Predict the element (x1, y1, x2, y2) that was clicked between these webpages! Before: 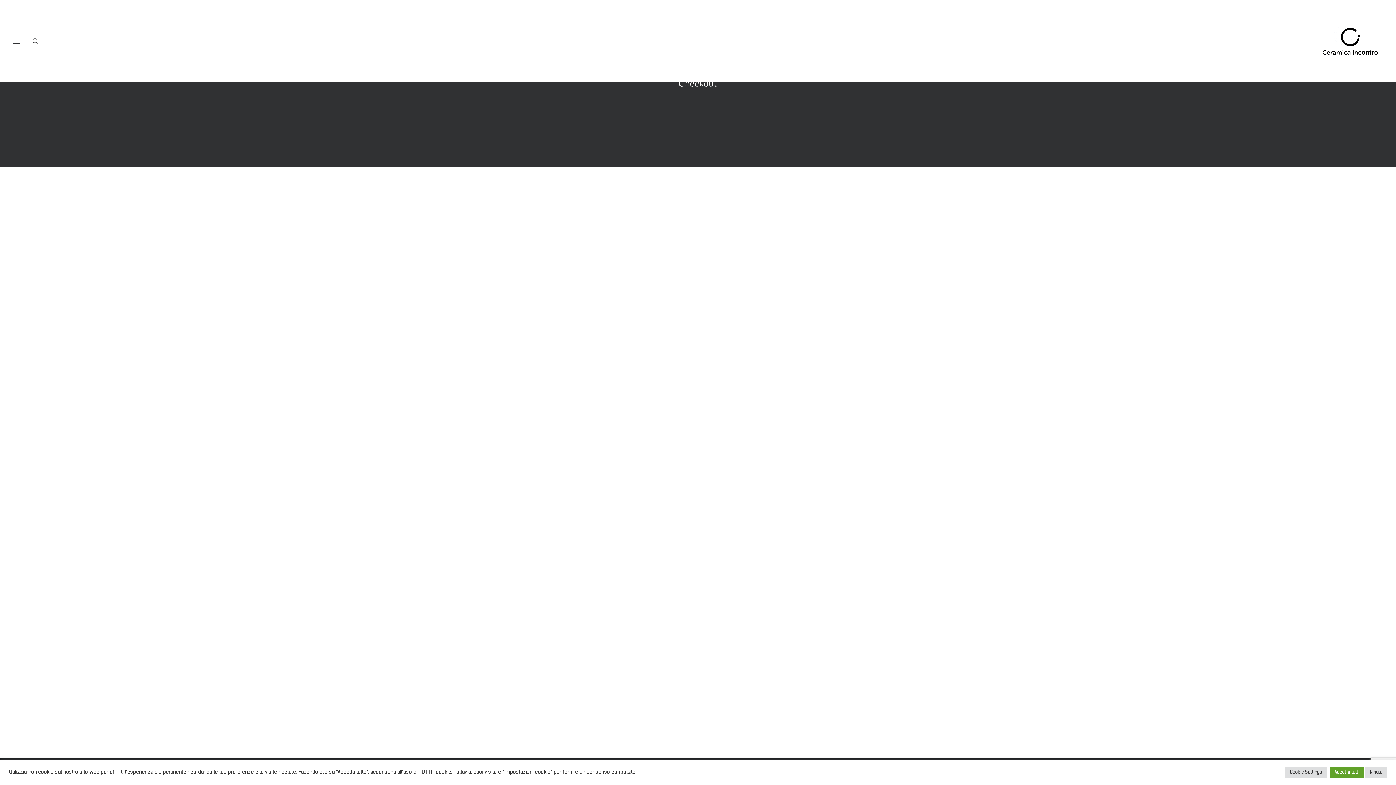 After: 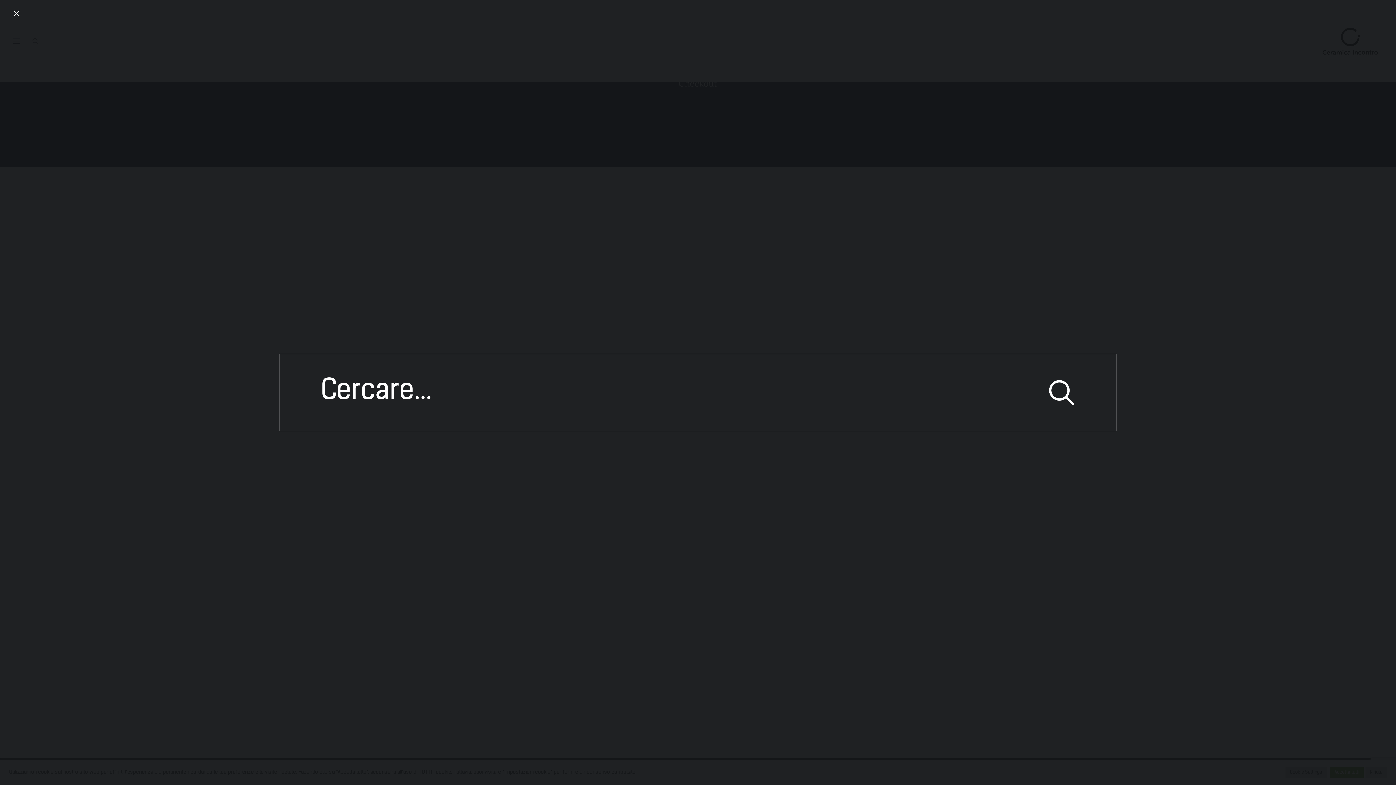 Action: label: Ricerca bbox: (32, 37, 45, 44)